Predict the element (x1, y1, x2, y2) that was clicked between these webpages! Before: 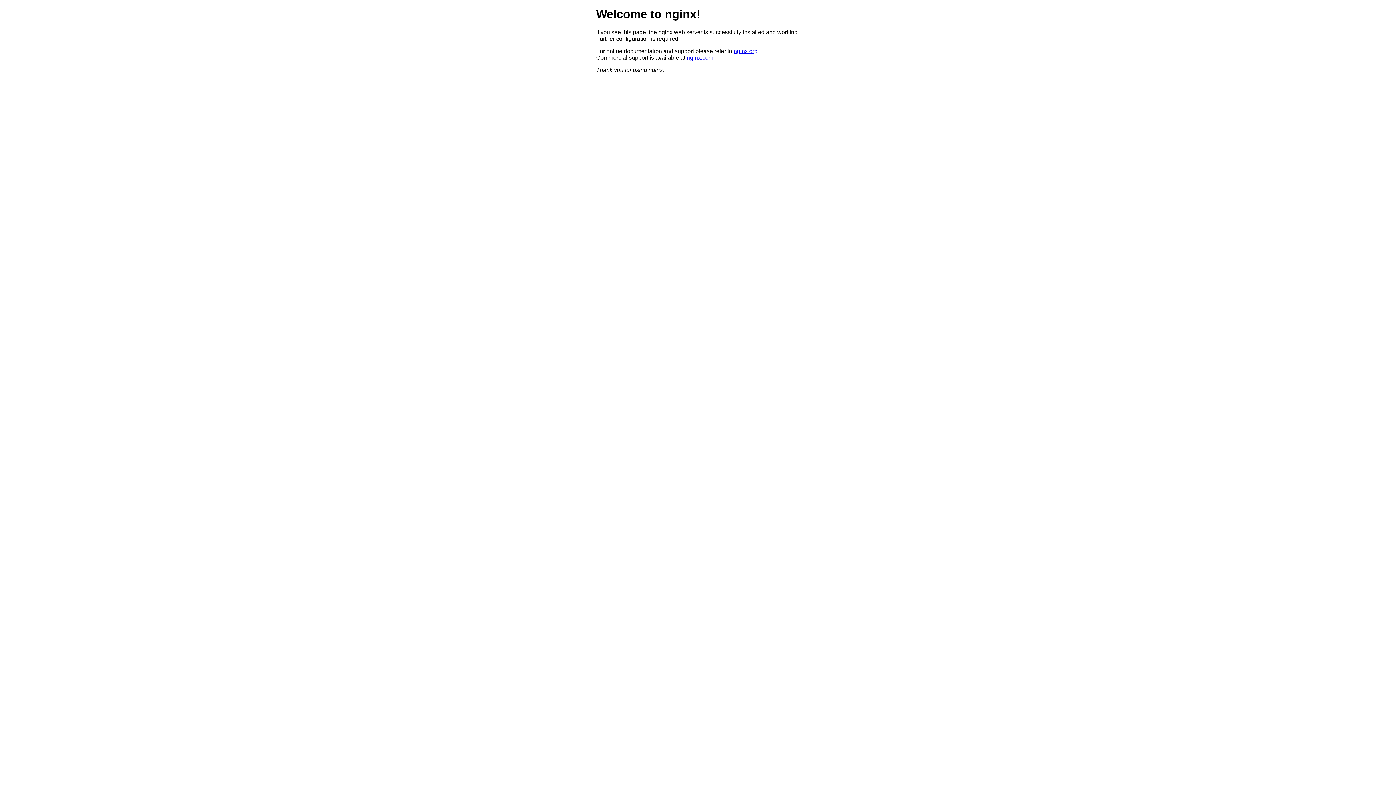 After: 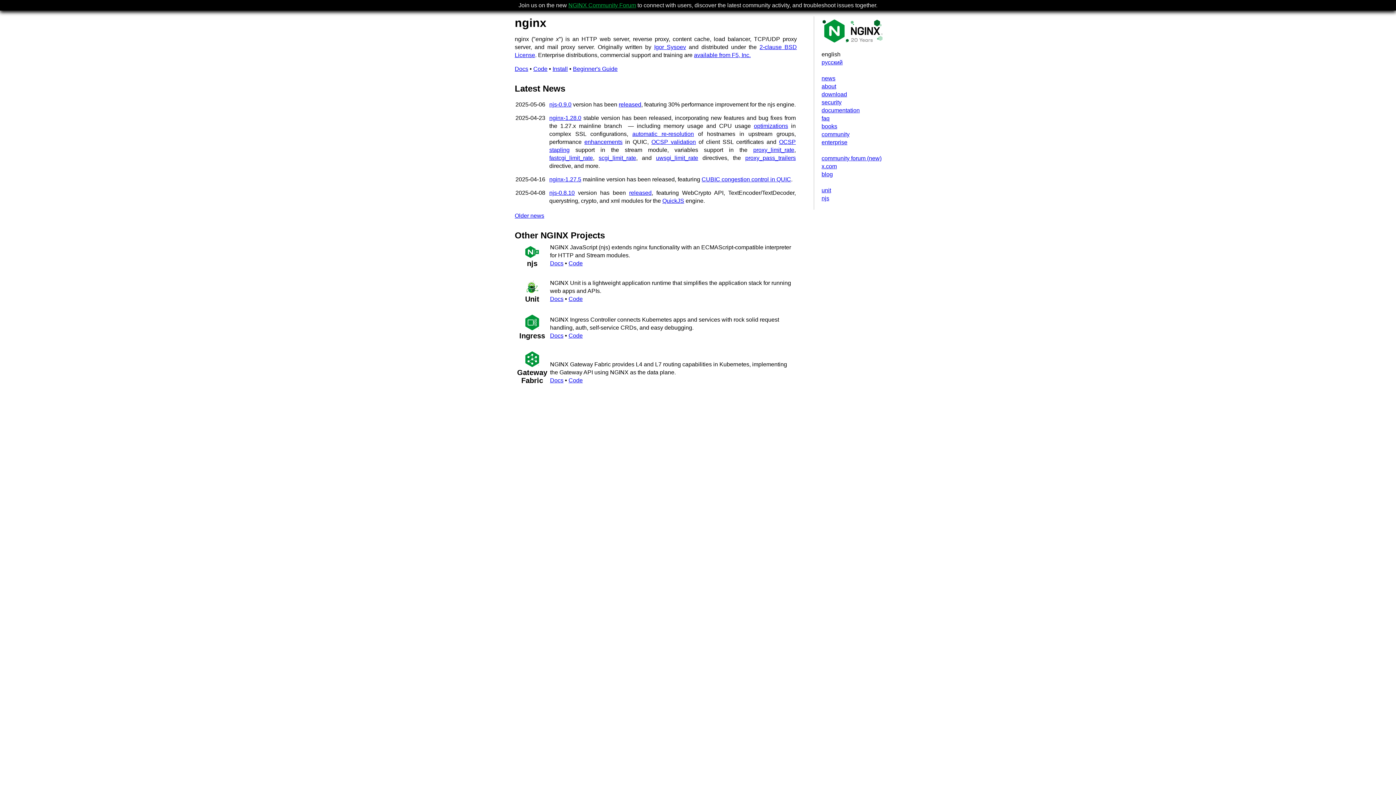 Action: label: nginx.org bbox: (733, 47, 757, 54)